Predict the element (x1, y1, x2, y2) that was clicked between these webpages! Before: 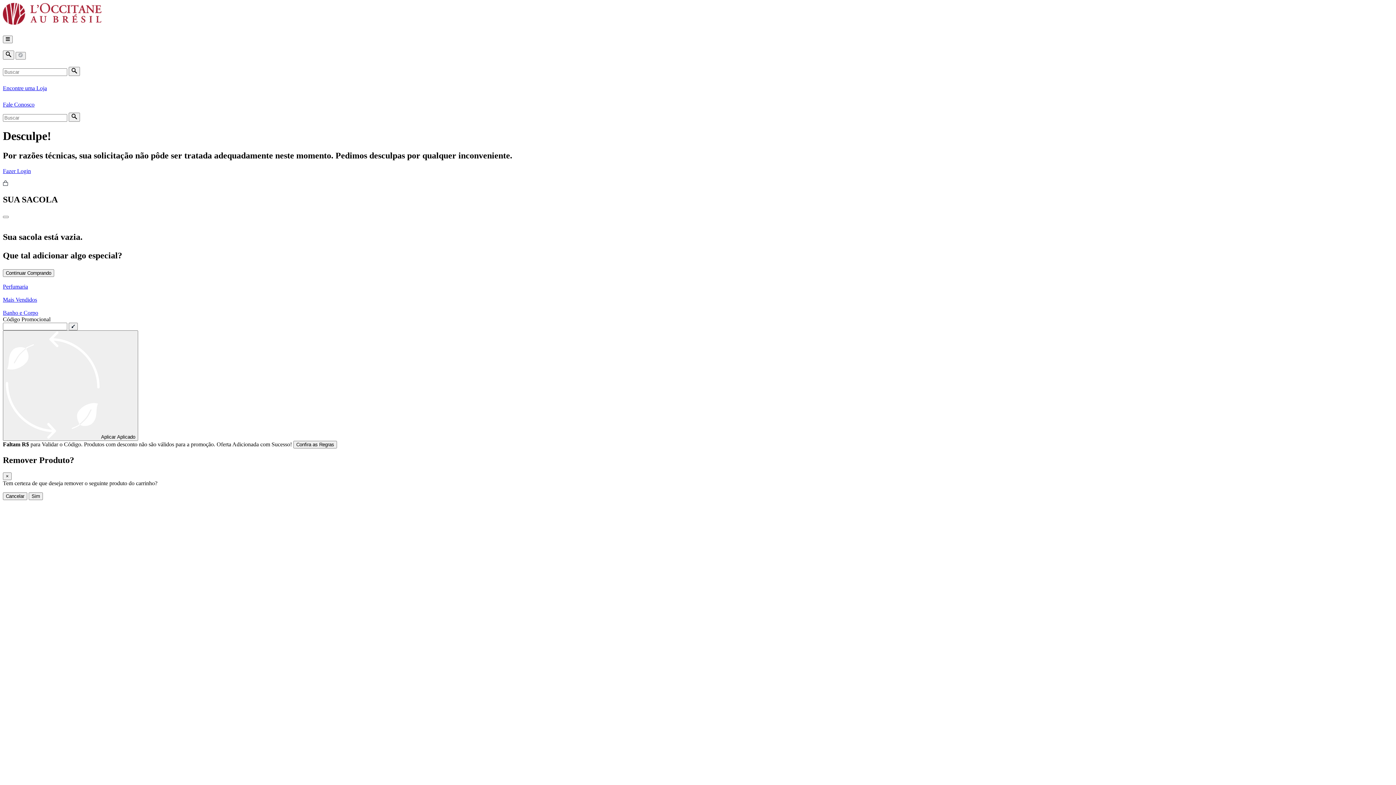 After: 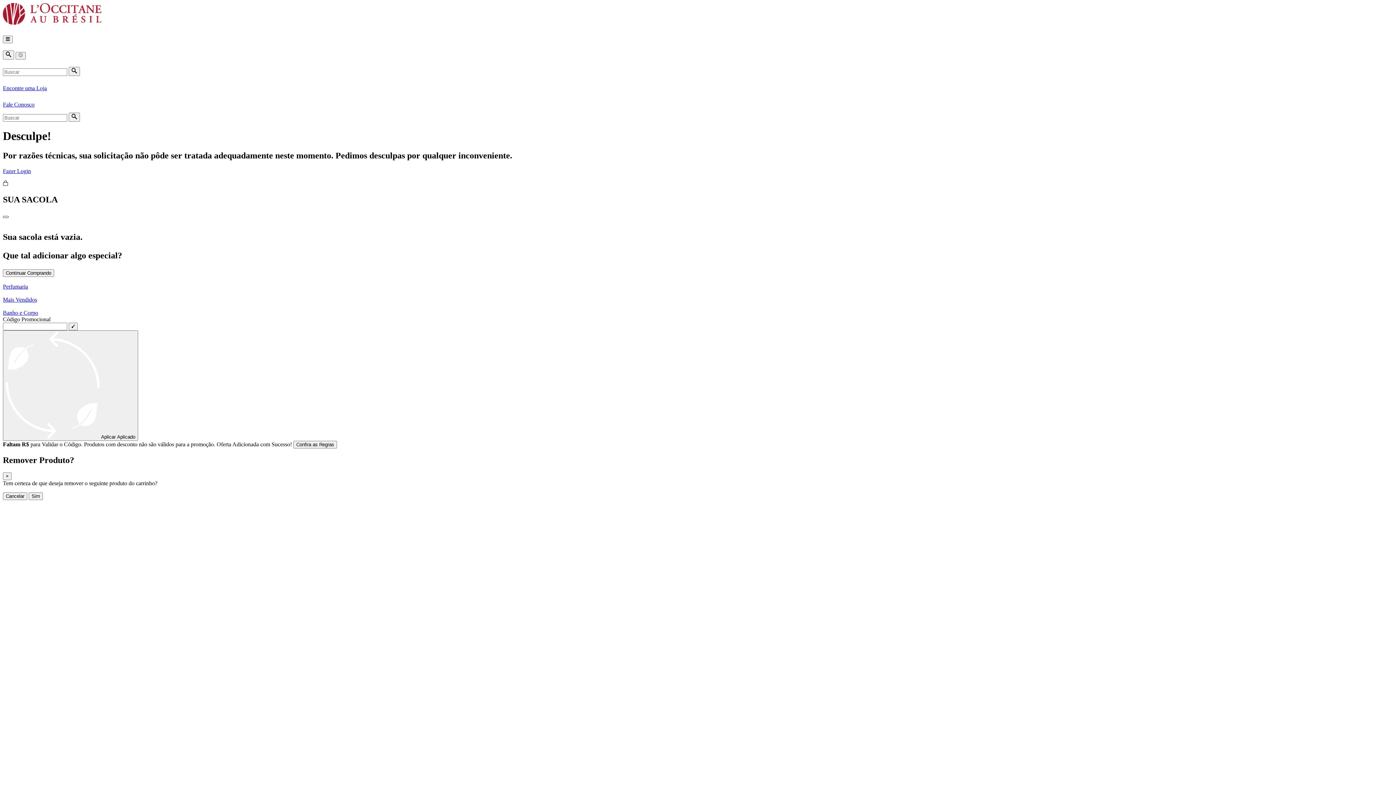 Action: bbox: (2, 215, 8, 218)